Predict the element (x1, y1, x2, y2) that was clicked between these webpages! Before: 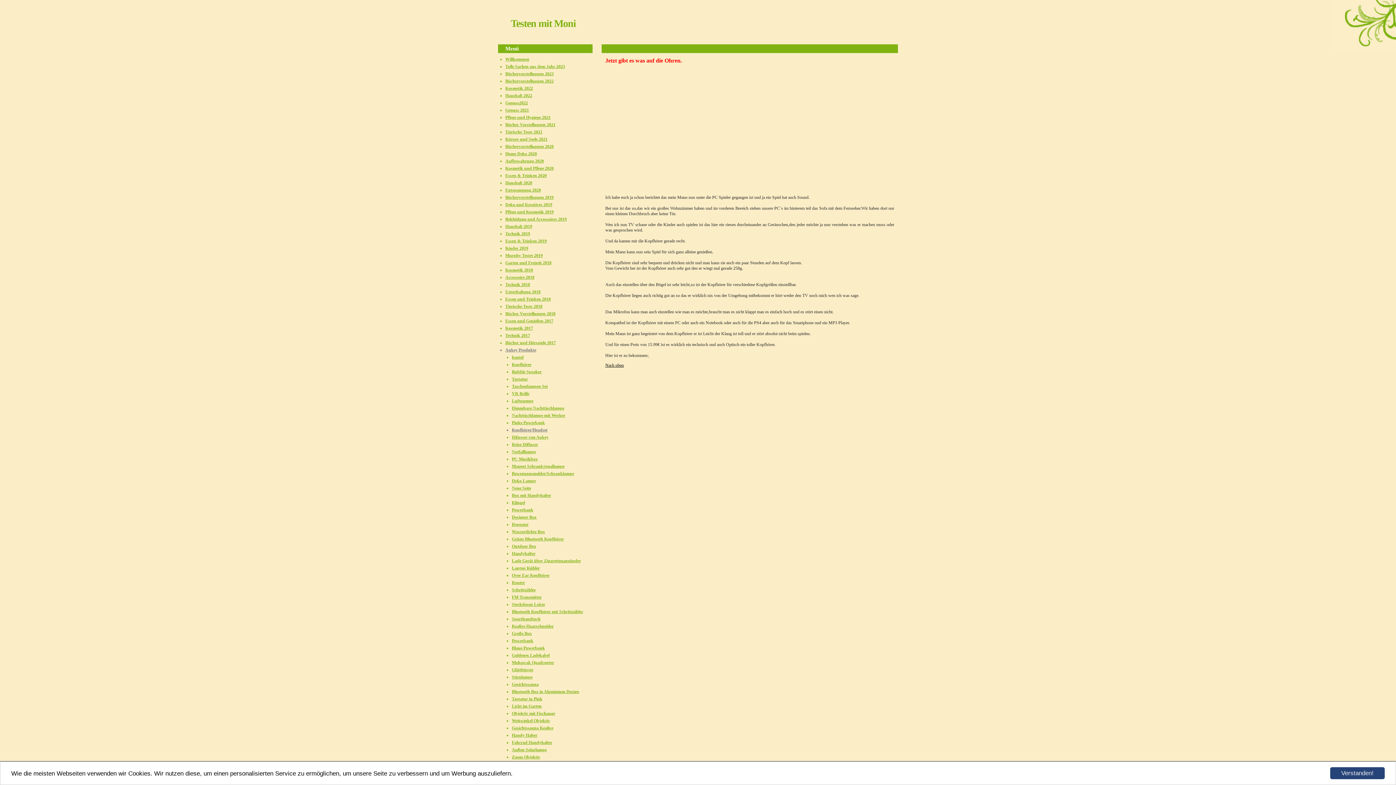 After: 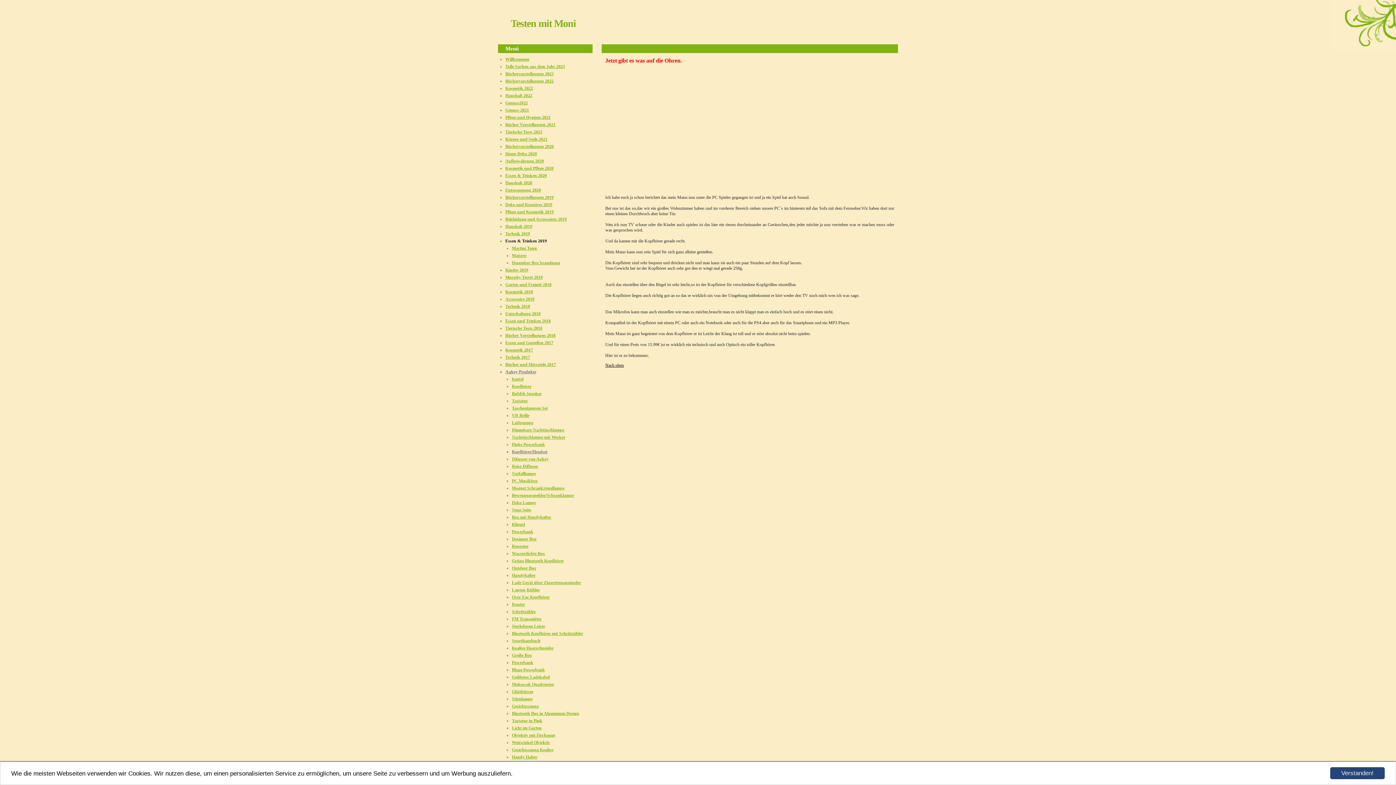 Action: label: Essen & Trinken 2019 bbox: (505, 238, 546, 243)